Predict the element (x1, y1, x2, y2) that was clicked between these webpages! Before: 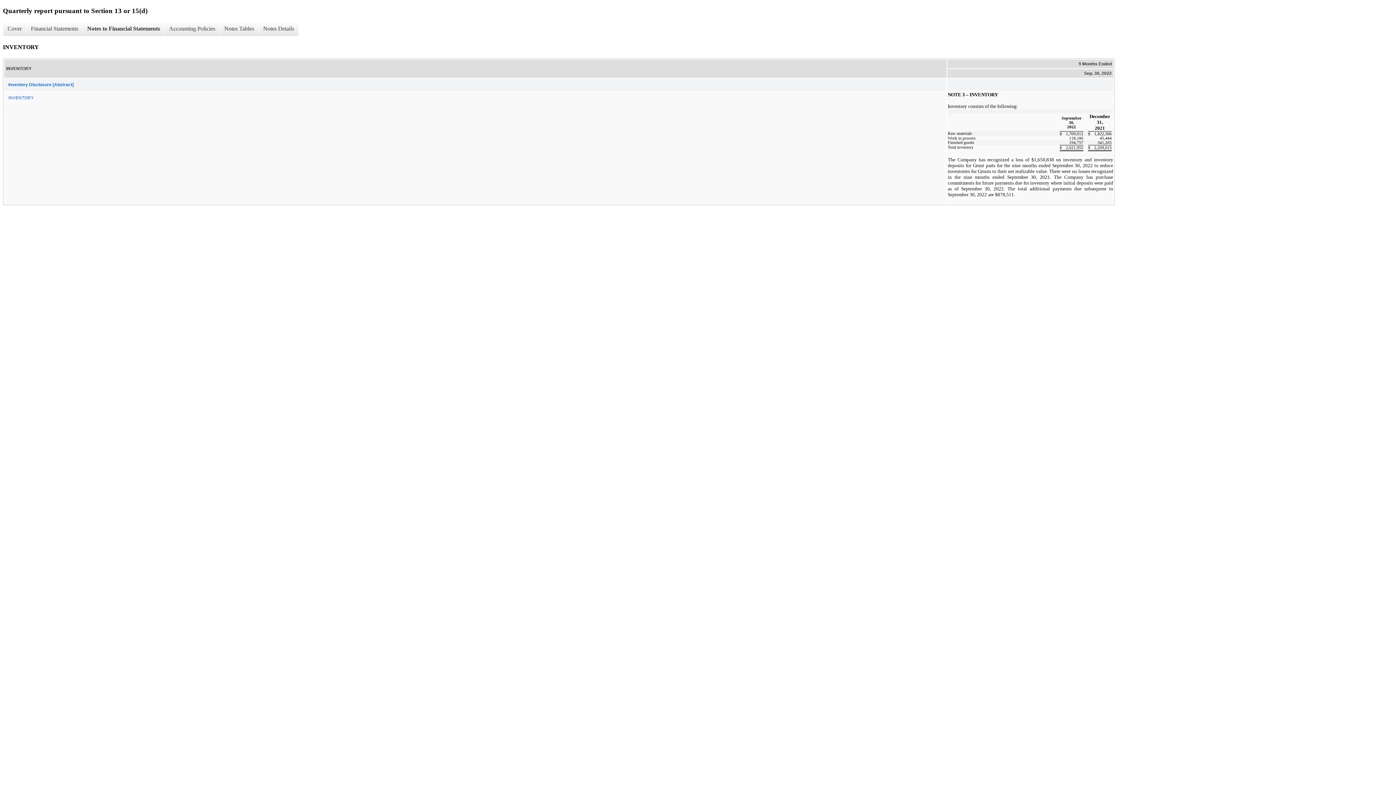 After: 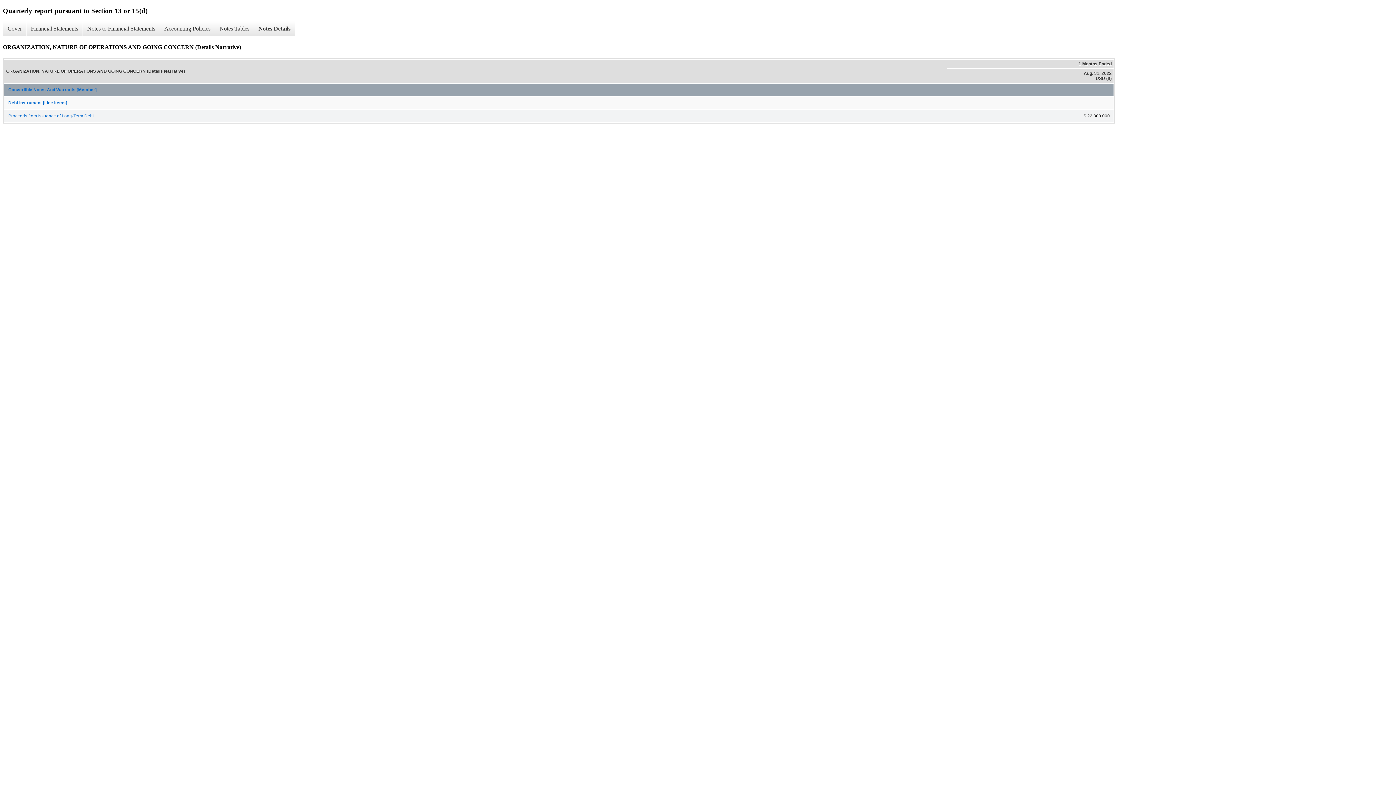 Action: label: Notes Details bbox: (258, 21, 298, 36)